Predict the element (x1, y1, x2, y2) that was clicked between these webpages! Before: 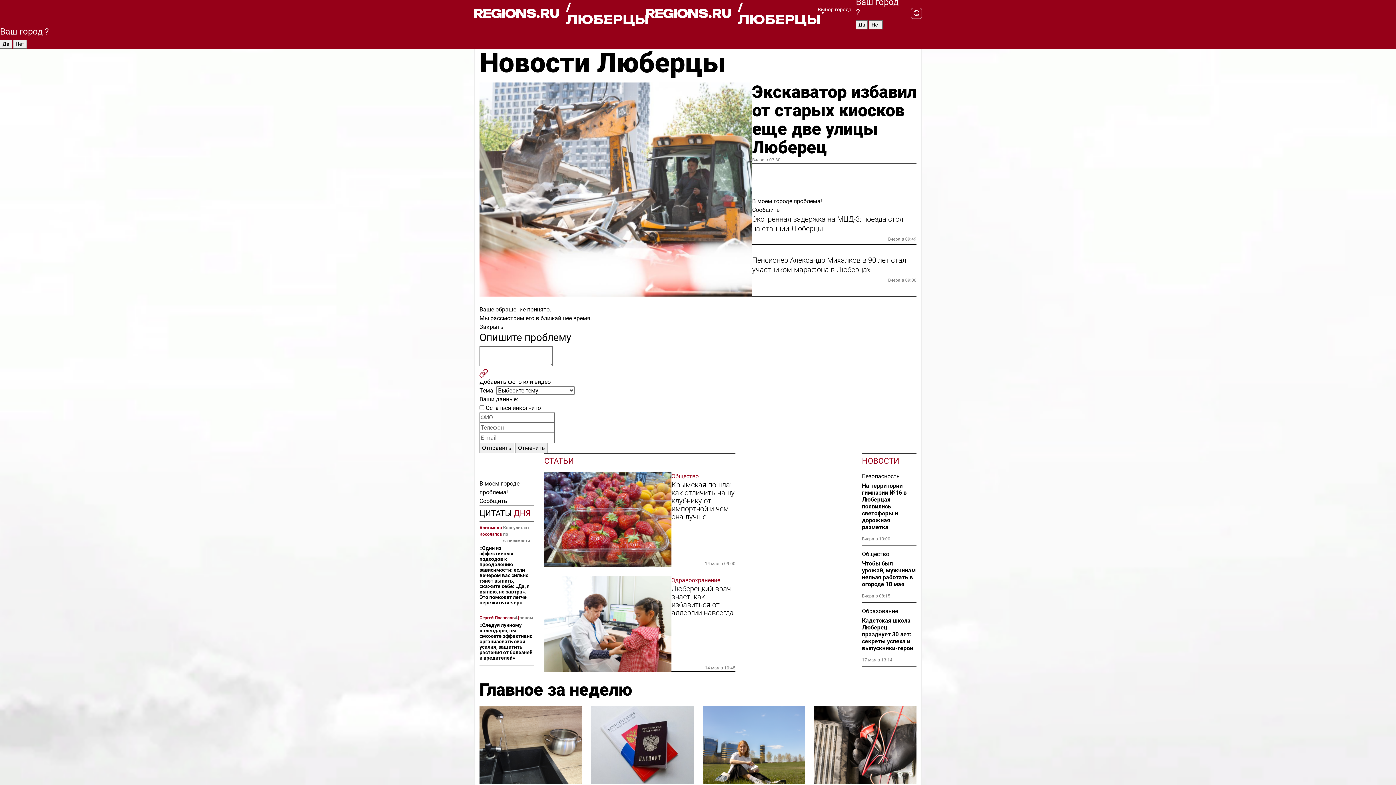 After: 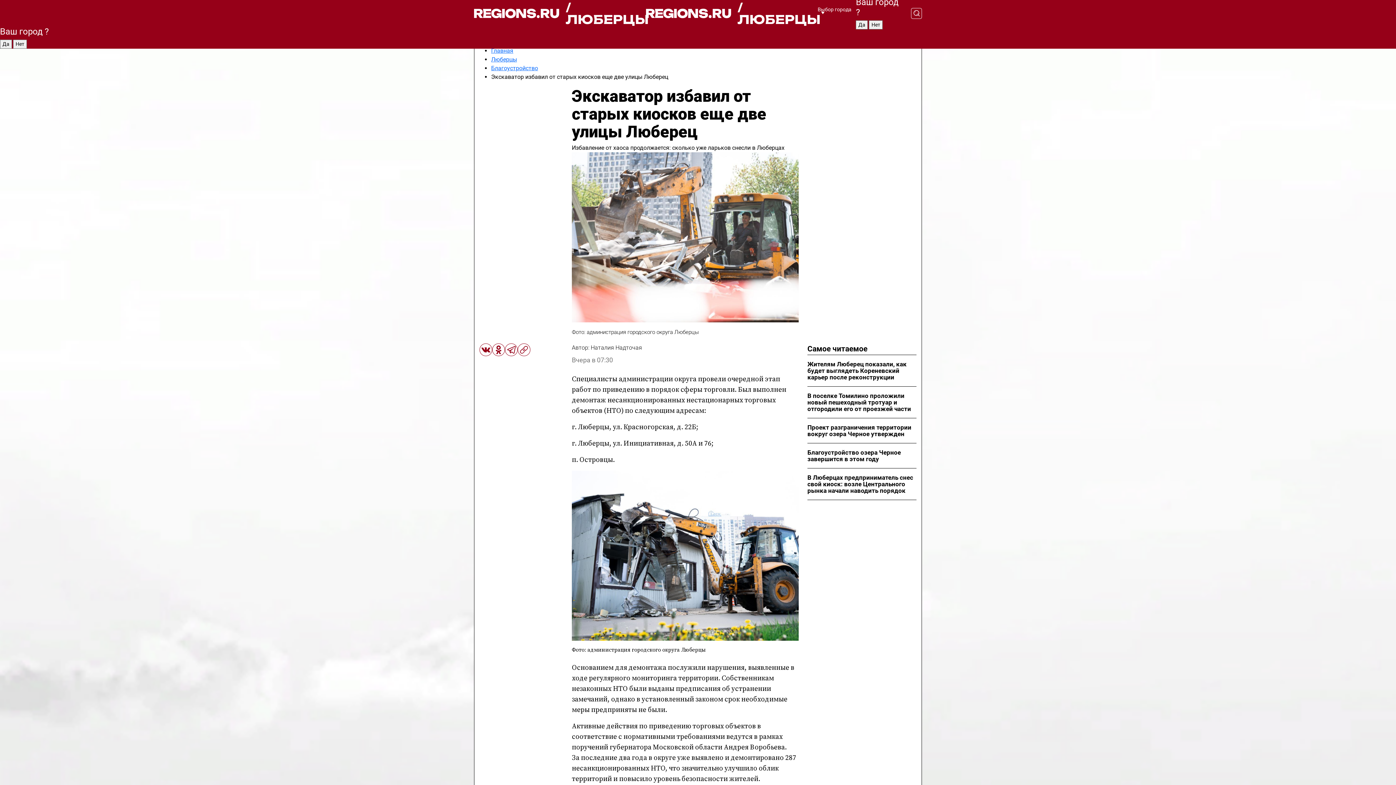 Action: bbox: (752, 82, 916, 156) label: Экскаватор избавил от старых киосков еще две улицы Люберец